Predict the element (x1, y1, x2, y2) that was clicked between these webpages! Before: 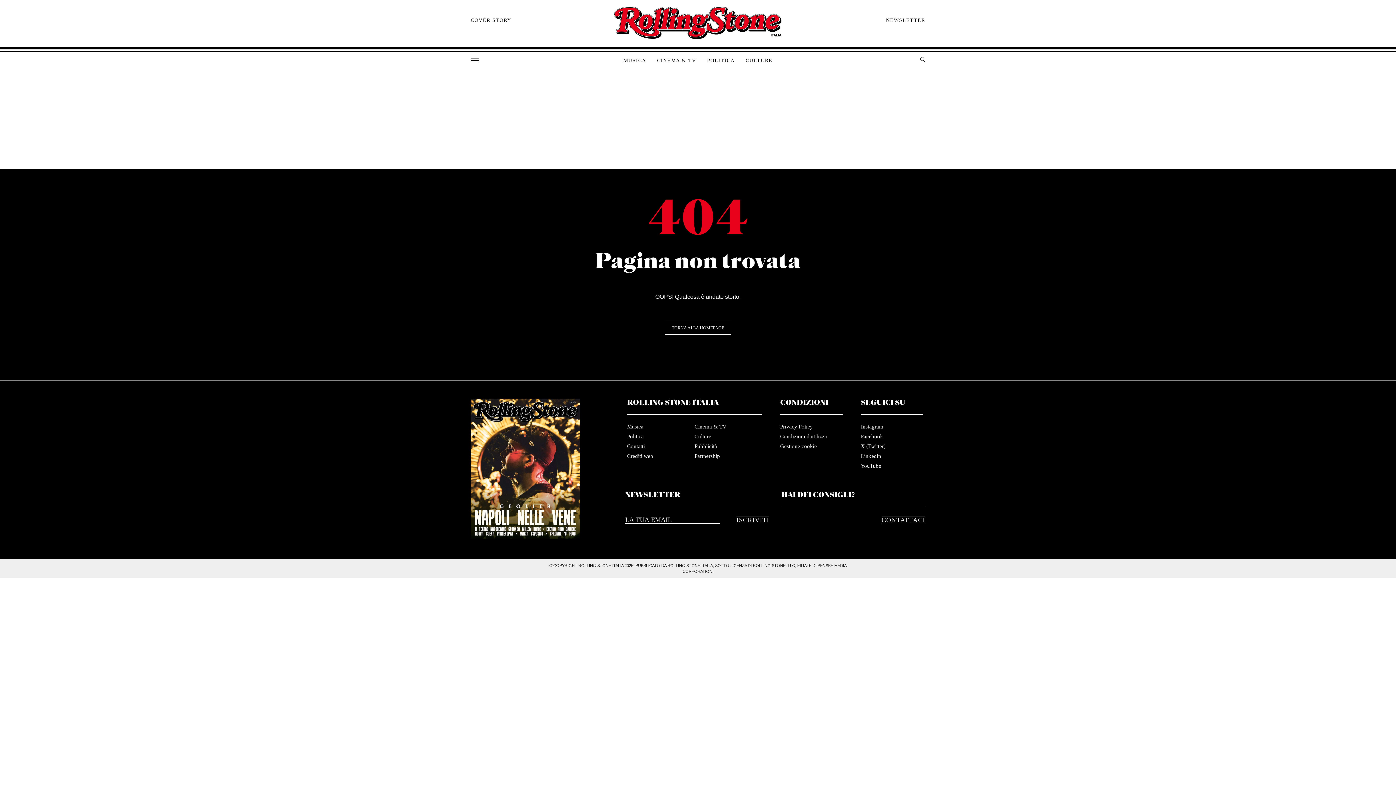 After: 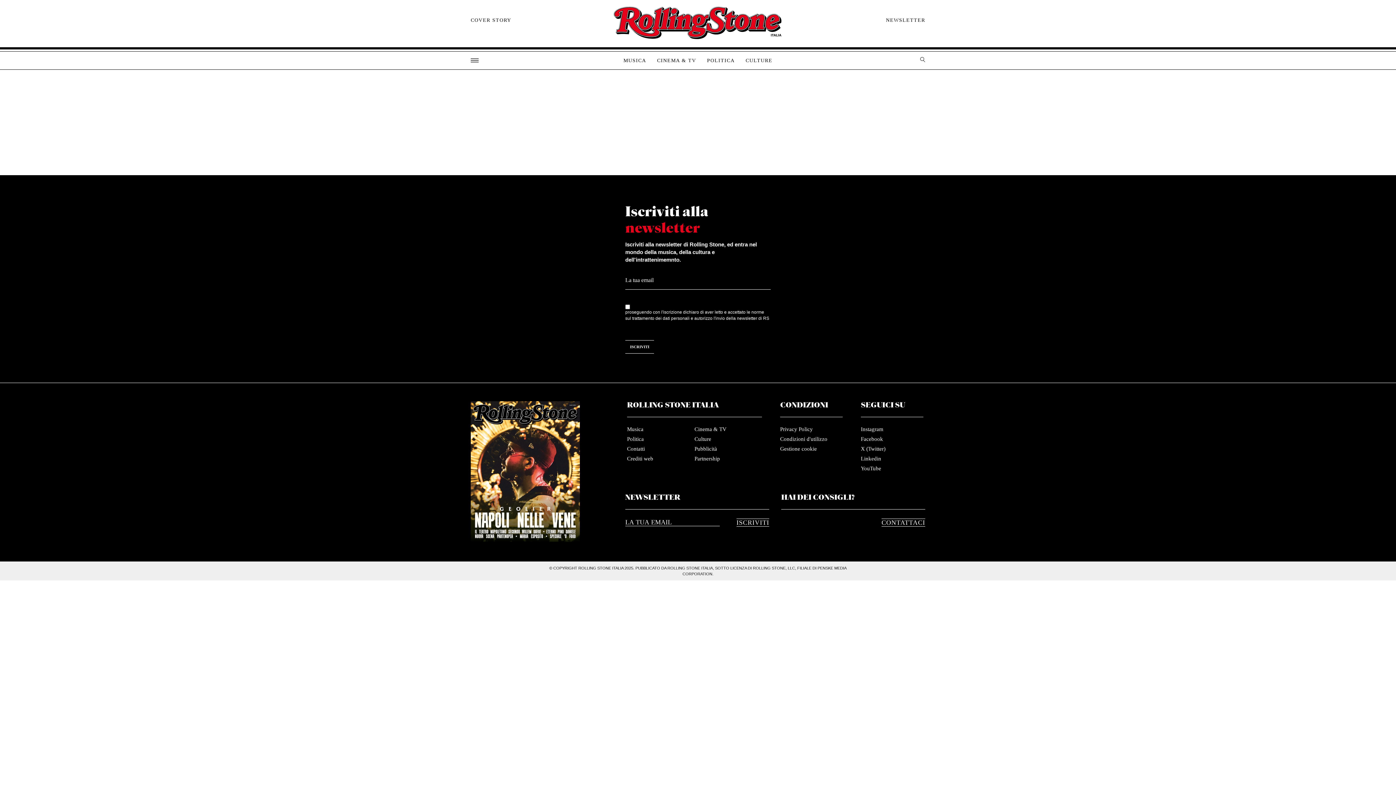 Action: label: NEWSLETTER bbox: (886, 17, 925, 23)